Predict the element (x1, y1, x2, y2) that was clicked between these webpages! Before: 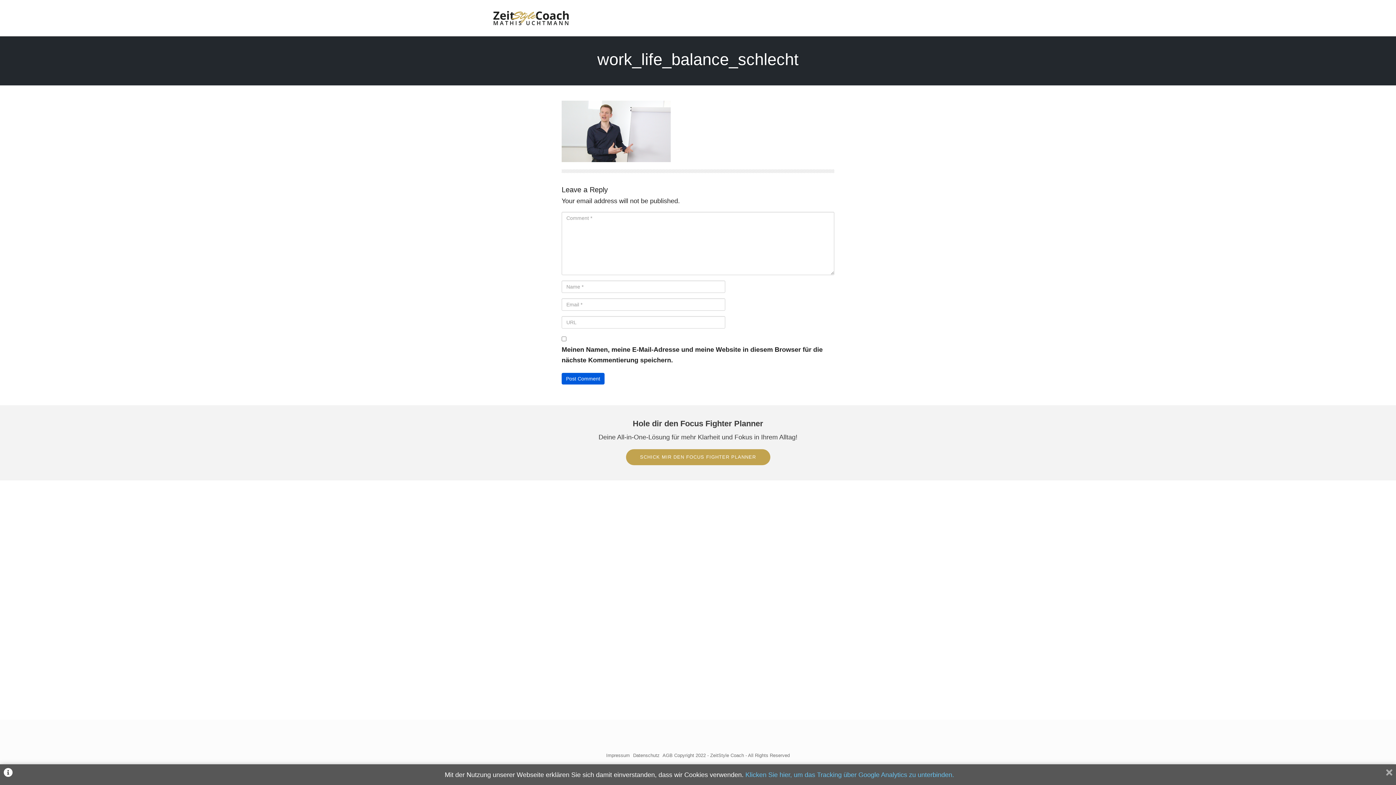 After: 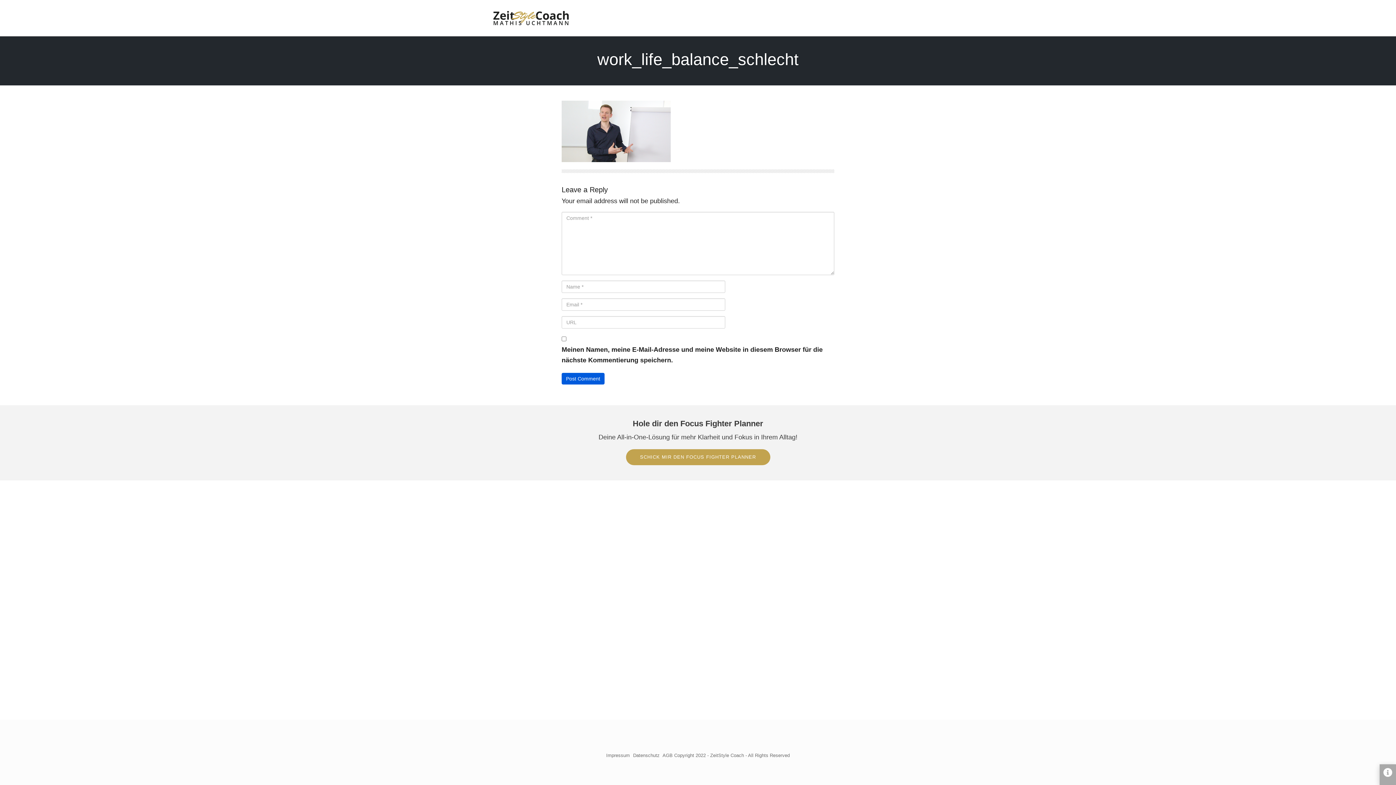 Action: label: Klicken Sie hier, um das Tracking über Google Analytics zu unterbinden. bbox: (745, 771, 954, 778)